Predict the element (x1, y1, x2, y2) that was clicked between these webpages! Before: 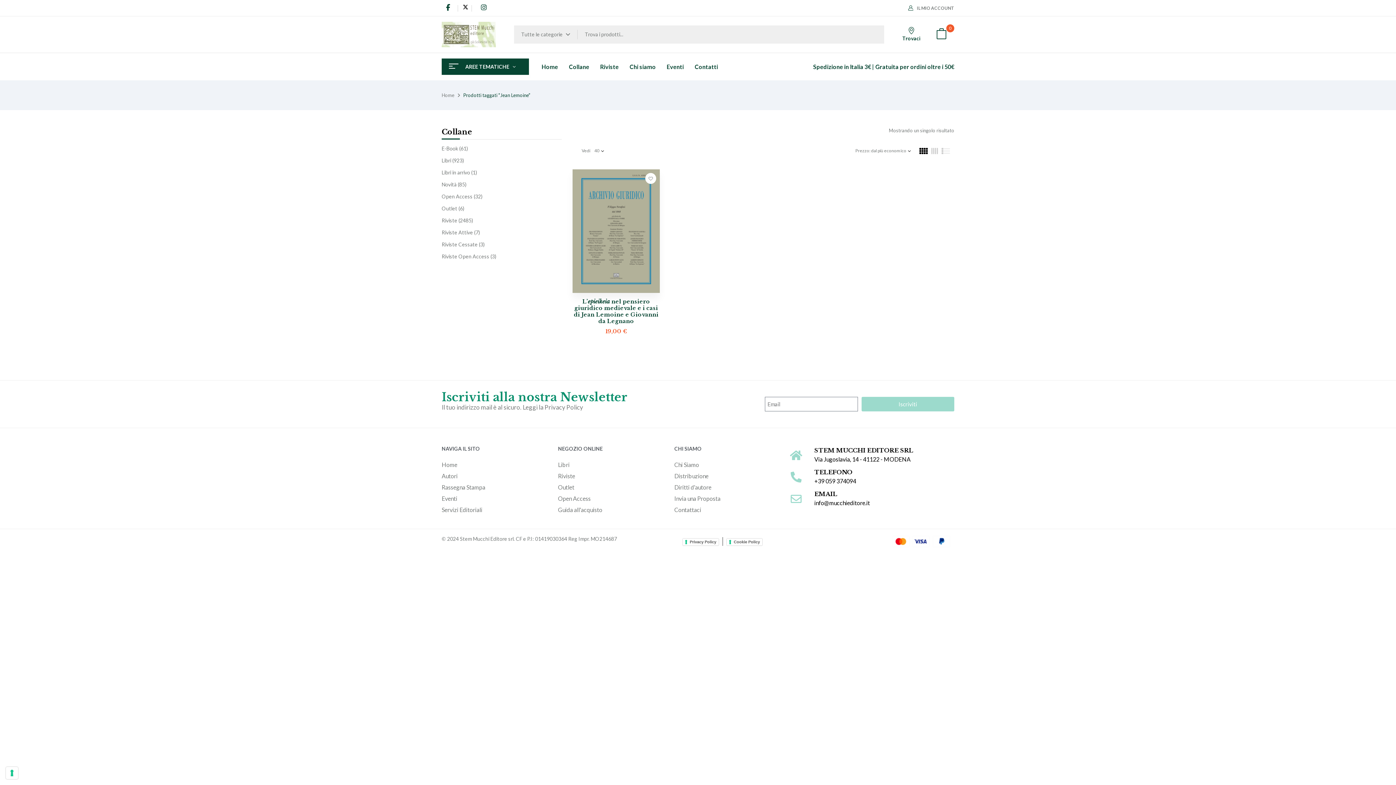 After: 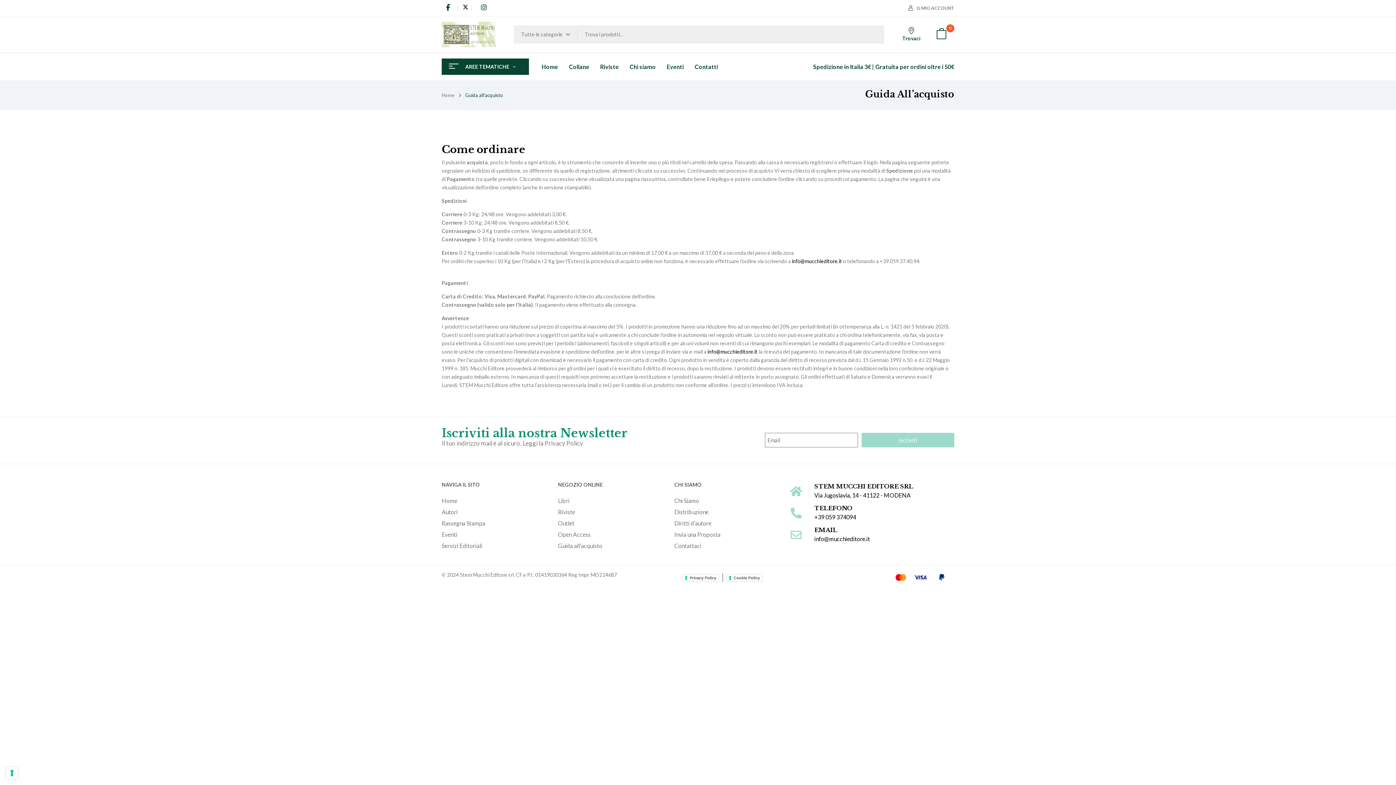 Action: bbox: (558, 505, 663, 514) label: Guida all'acquisto